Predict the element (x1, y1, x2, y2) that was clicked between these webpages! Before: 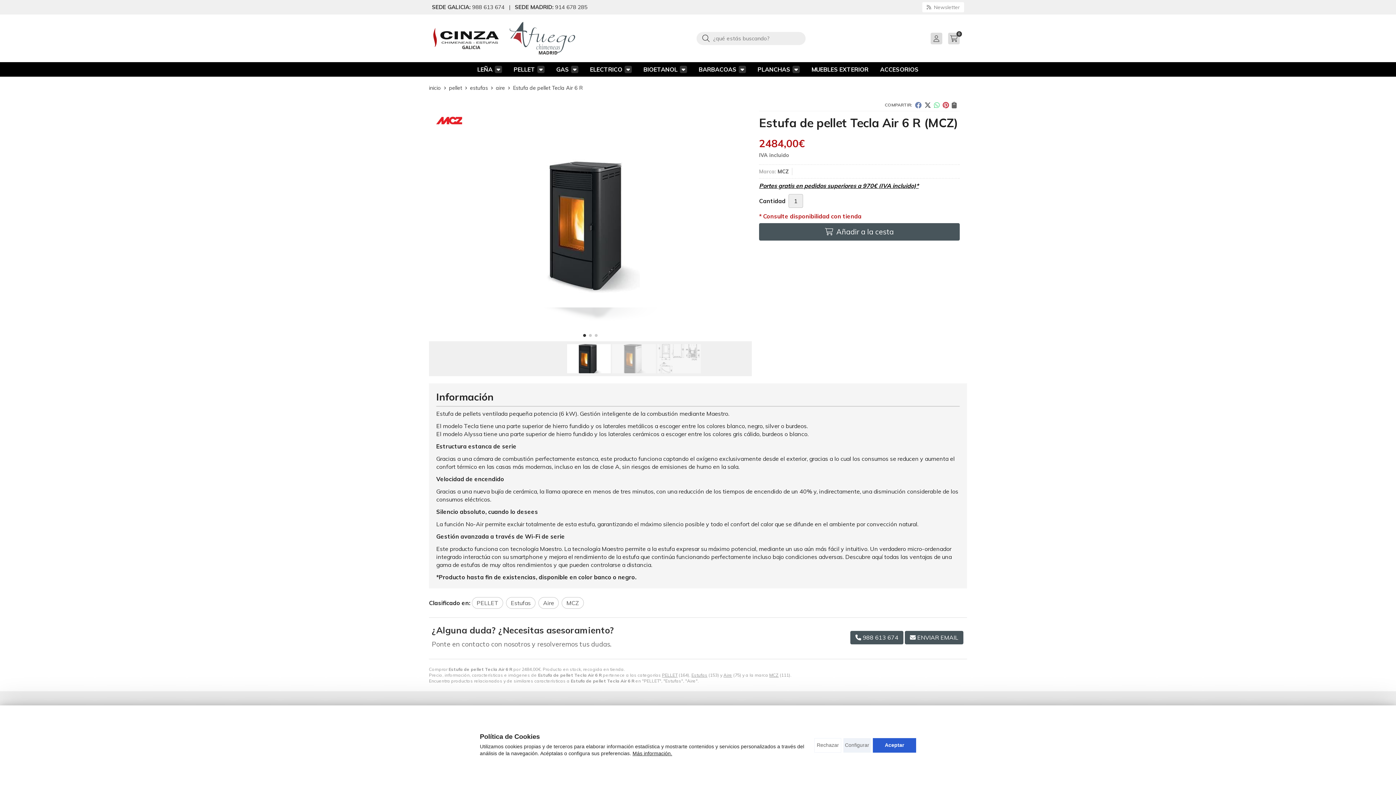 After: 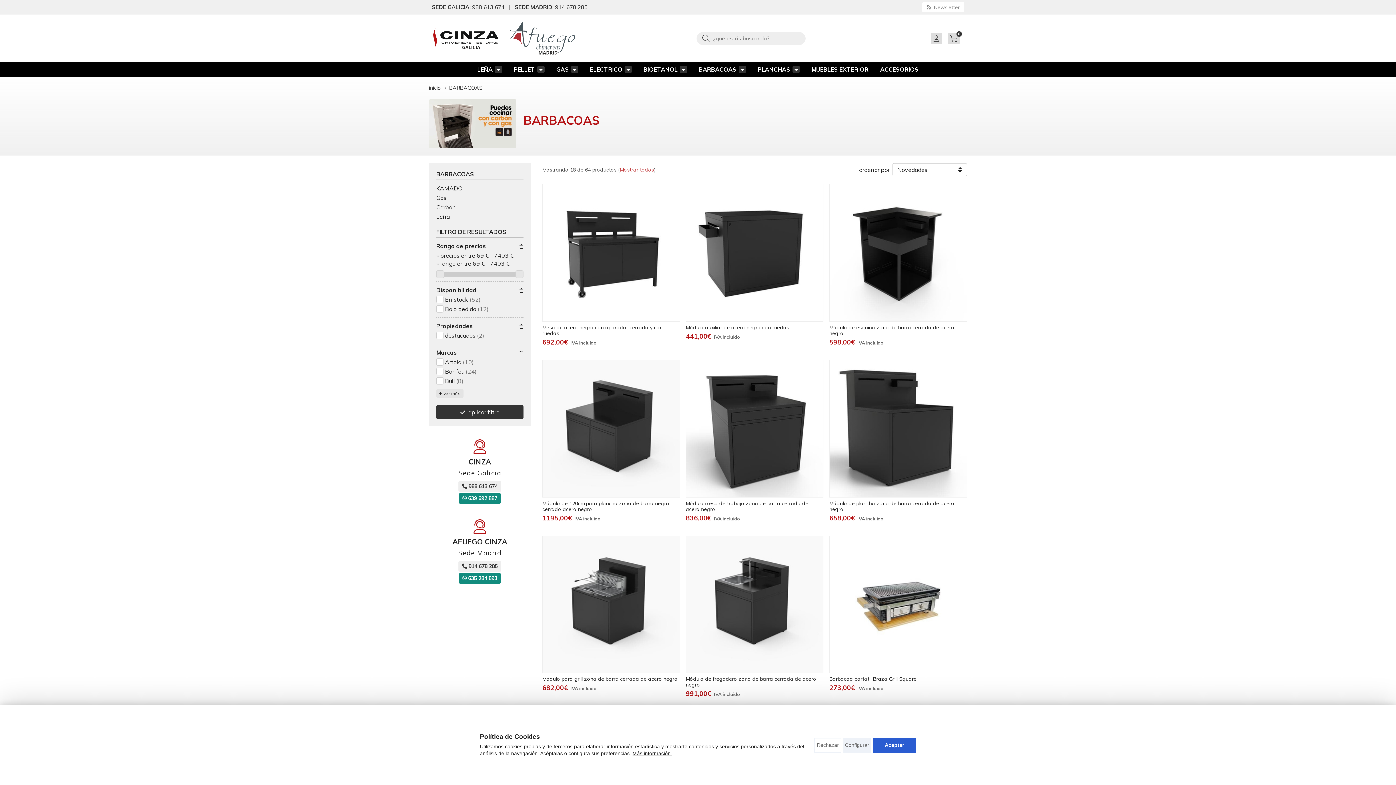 Action: label: BARBACOAS bbox: (698, 65, 736, 73)